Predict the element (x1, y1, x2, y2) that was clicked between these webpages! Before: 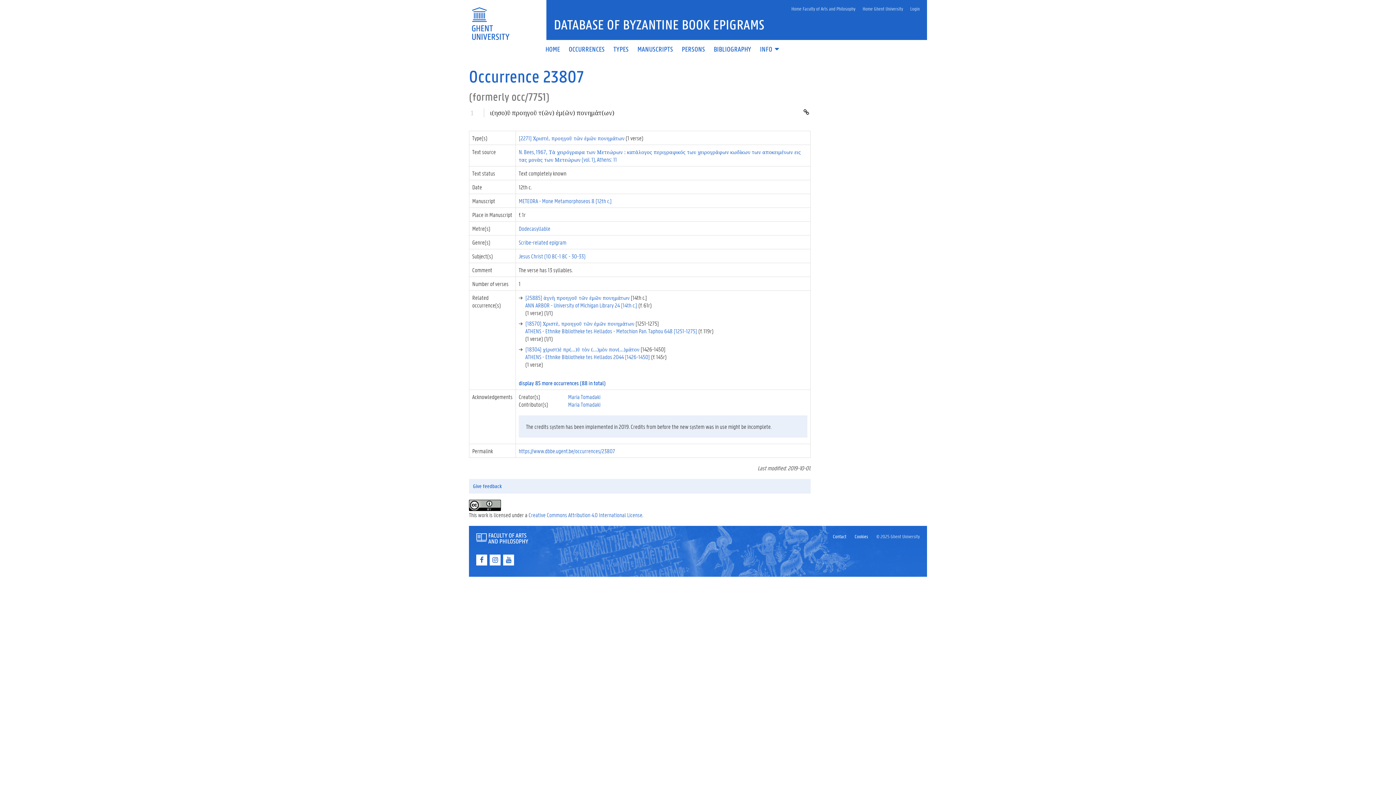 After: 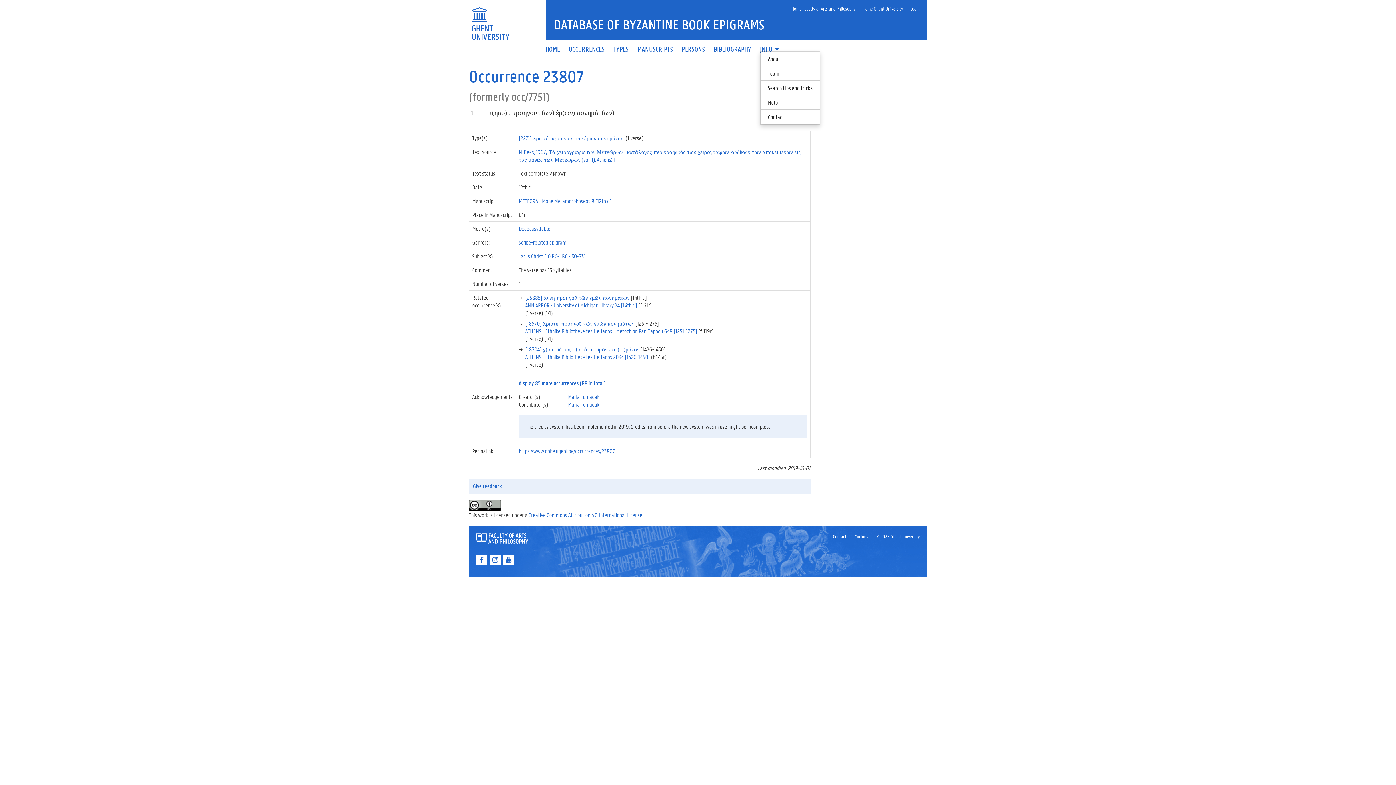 Action: bbox: (755, 46, 784, 52) label: INFO